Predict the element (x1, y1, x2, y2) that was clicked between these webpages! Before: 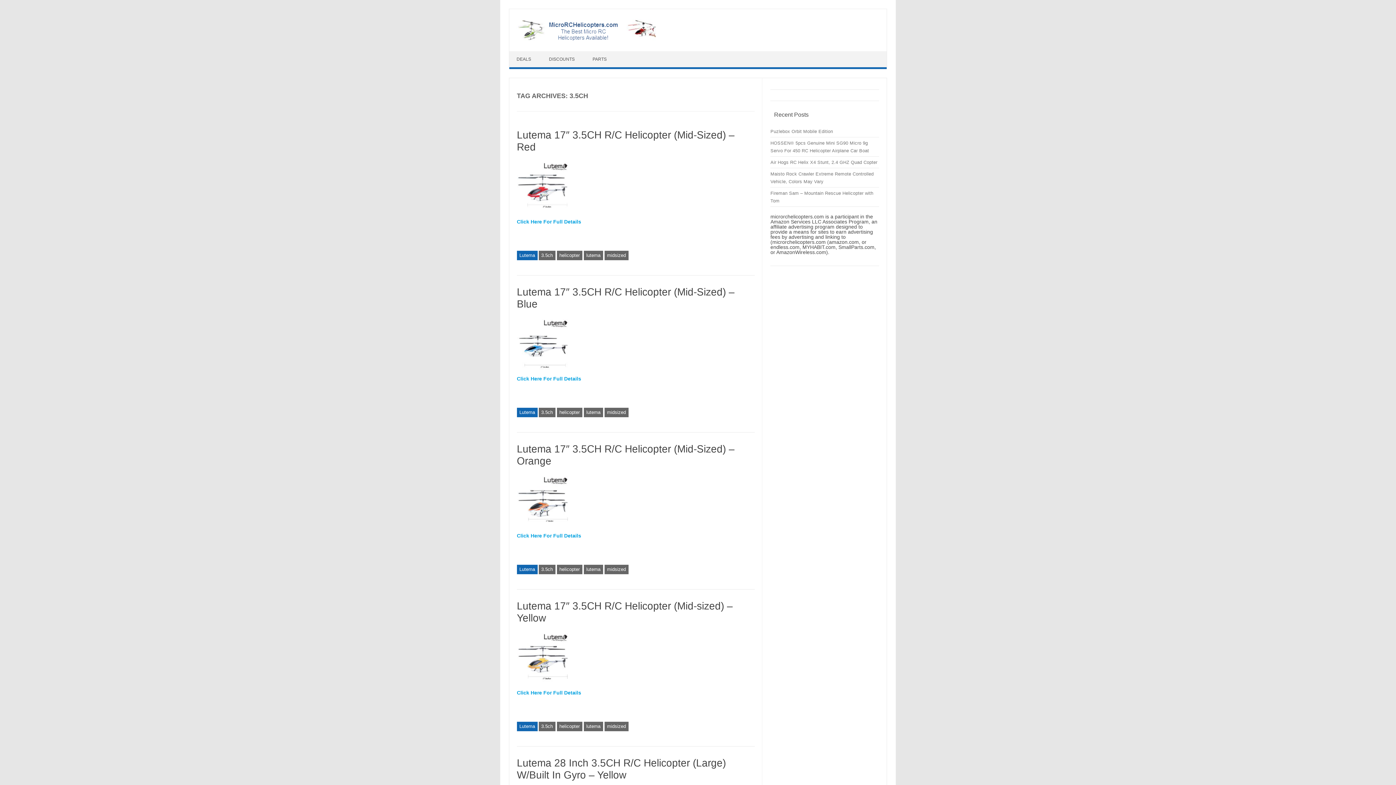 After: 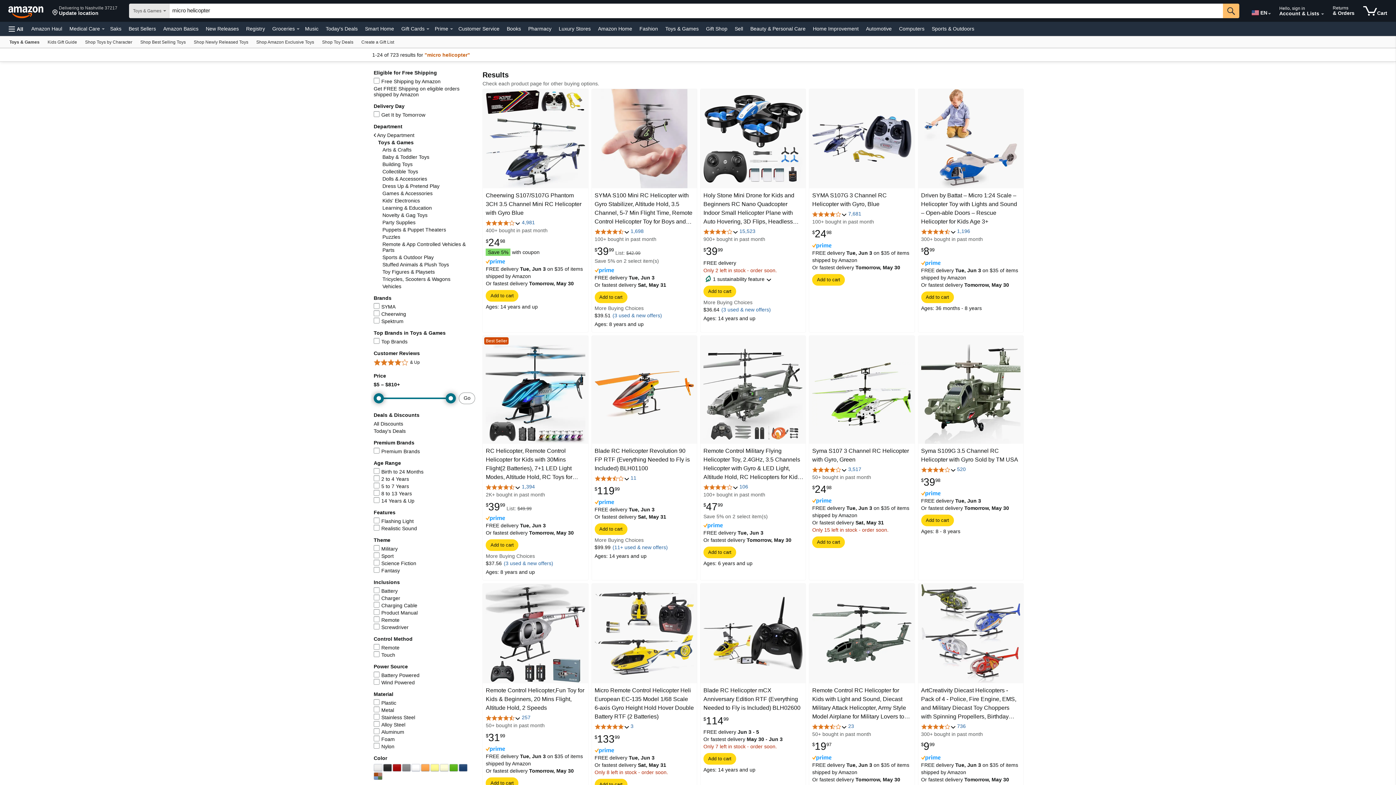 Action: label: PARTS bbox: (585, 51, 616, 67)